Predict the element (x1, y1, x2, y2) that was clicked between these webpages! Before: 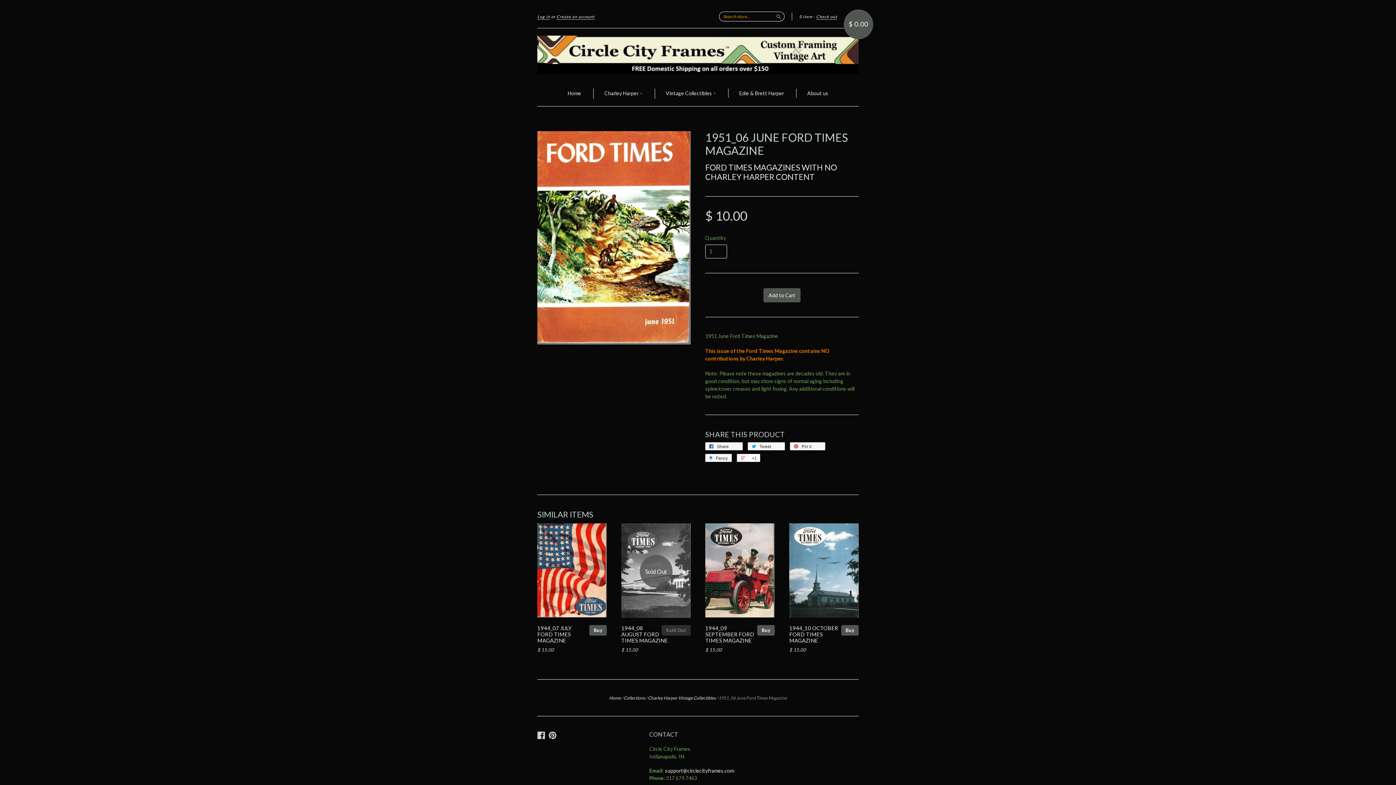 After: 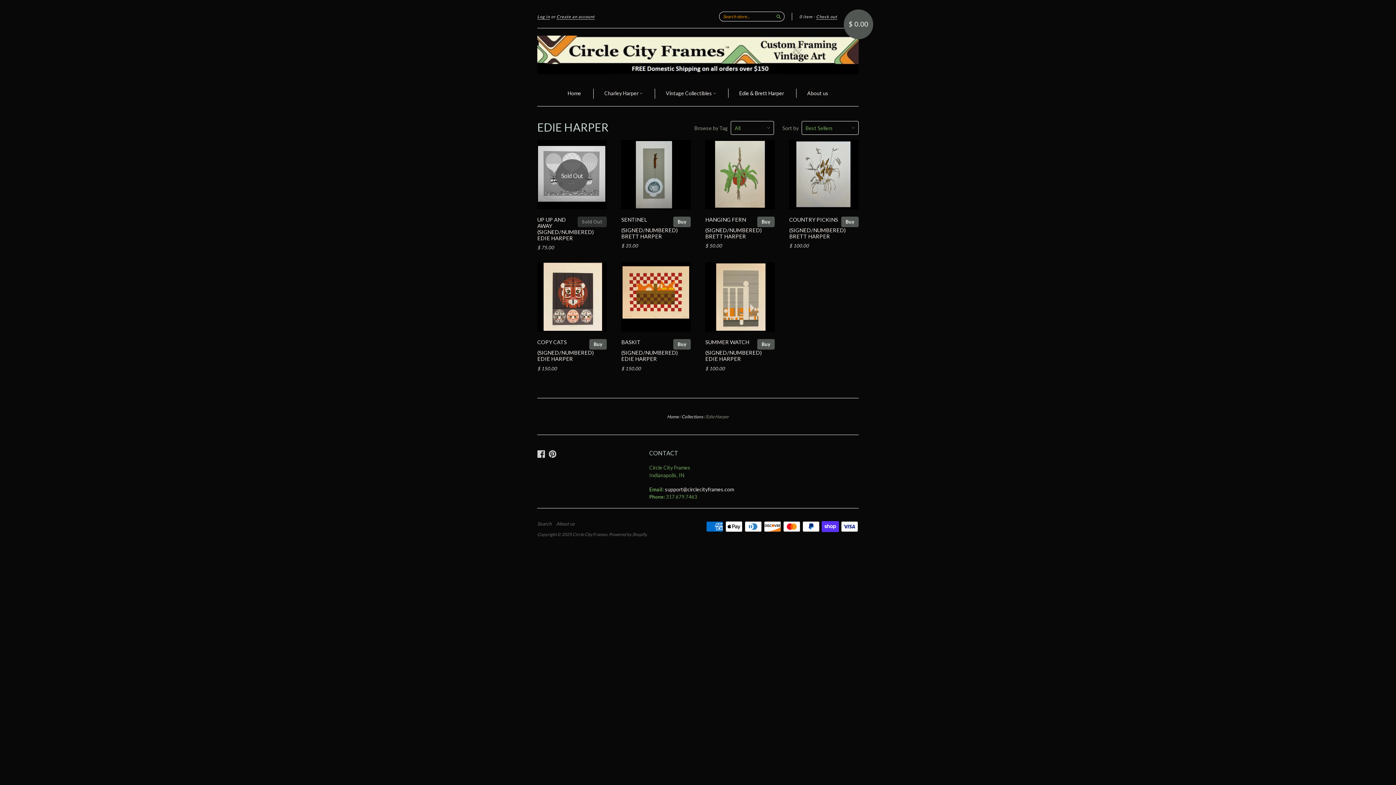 Action: bbox: (739, 89, 784, 97) label: Edie & Brett Harper